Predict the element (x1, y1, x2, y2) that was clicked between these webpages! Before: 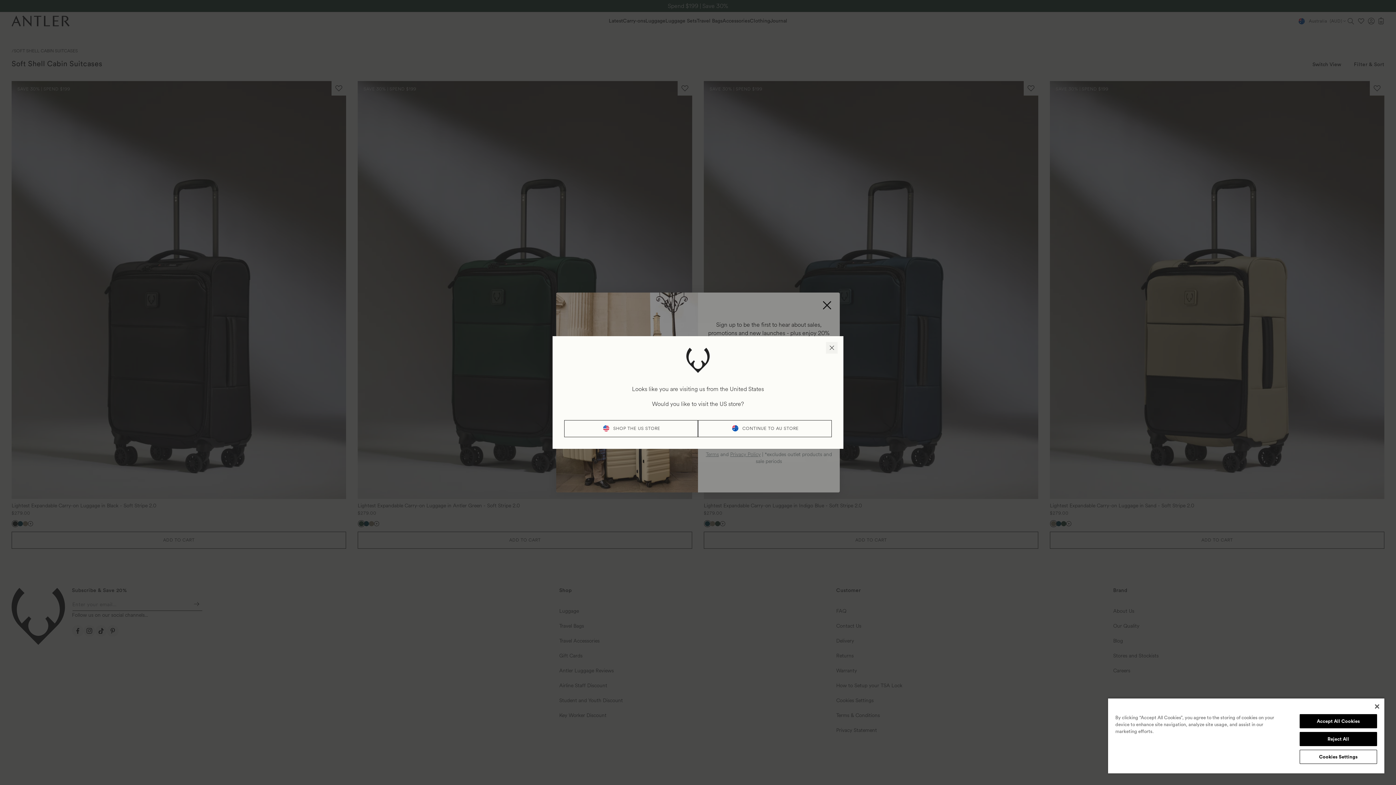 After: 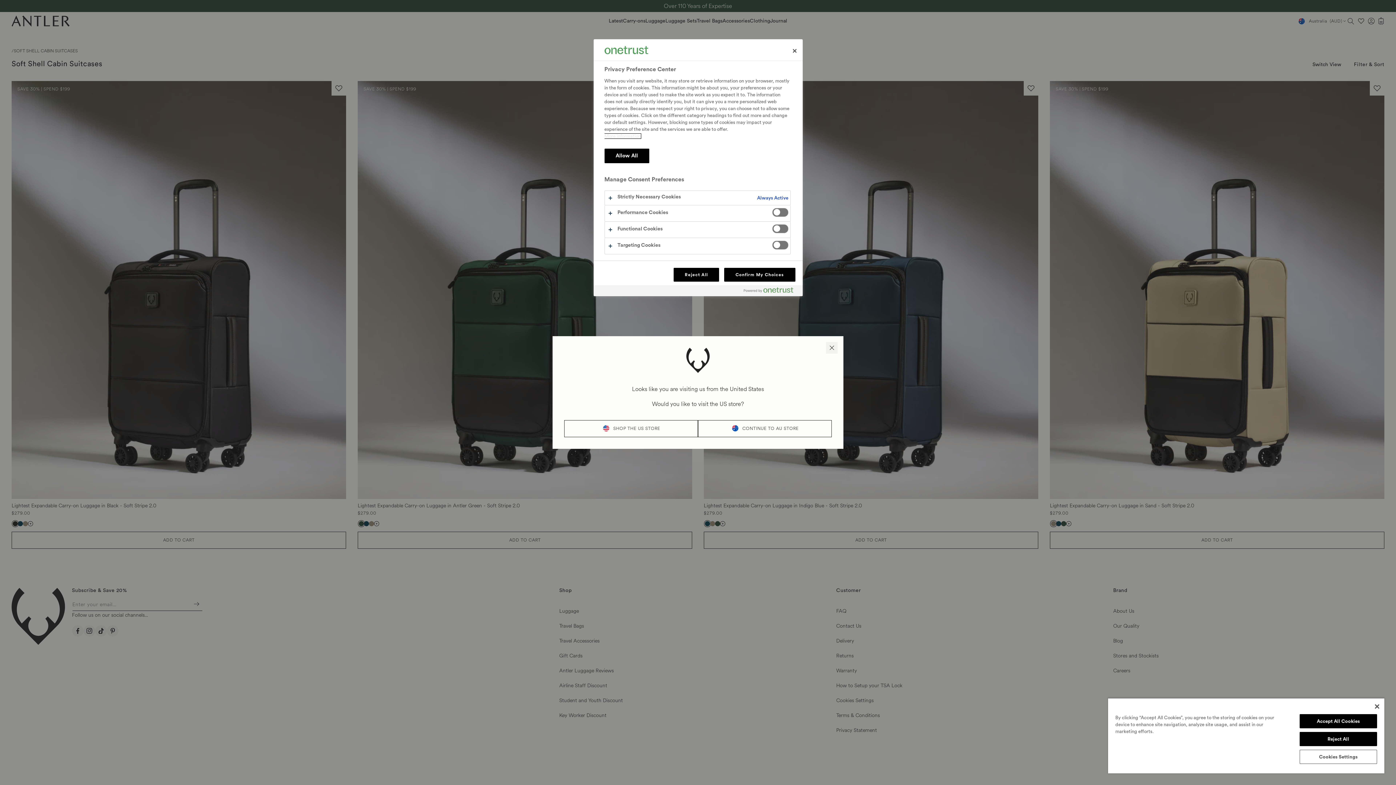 Action: bbox: (1299, 750, 1377, 764) label: Cookies Settings